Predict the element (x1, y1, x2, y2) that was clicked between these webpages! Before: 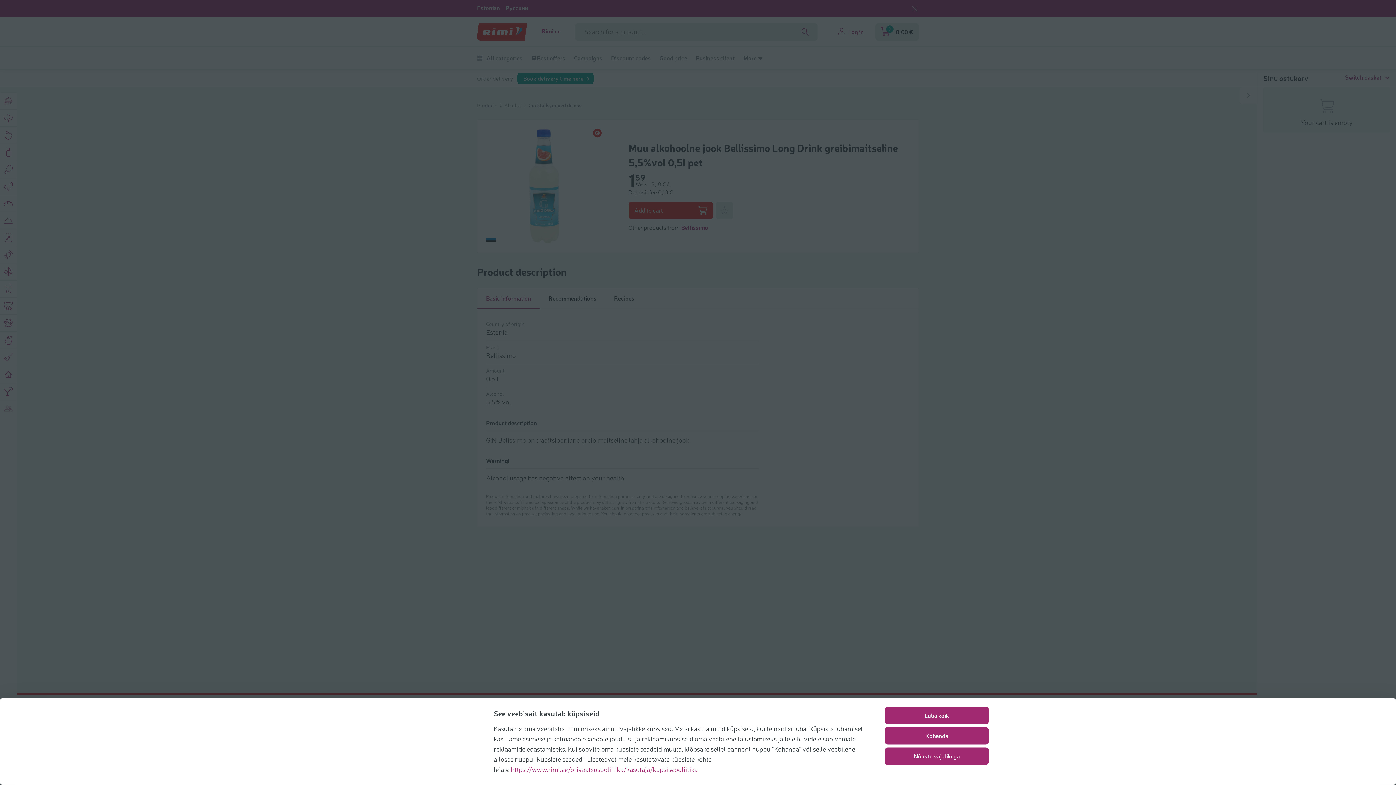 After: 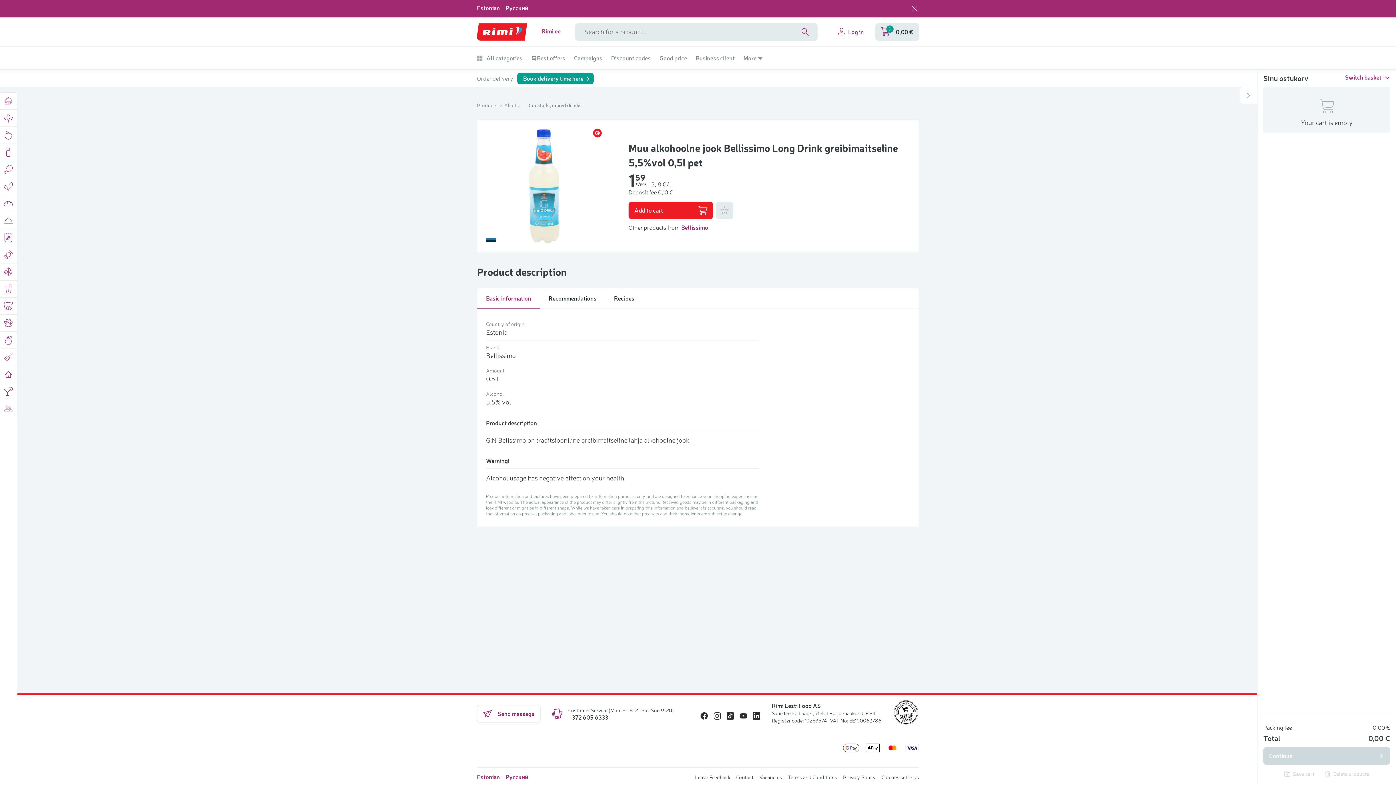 Action: bbox: (885, 707, 989, 724) label: Luba kõik